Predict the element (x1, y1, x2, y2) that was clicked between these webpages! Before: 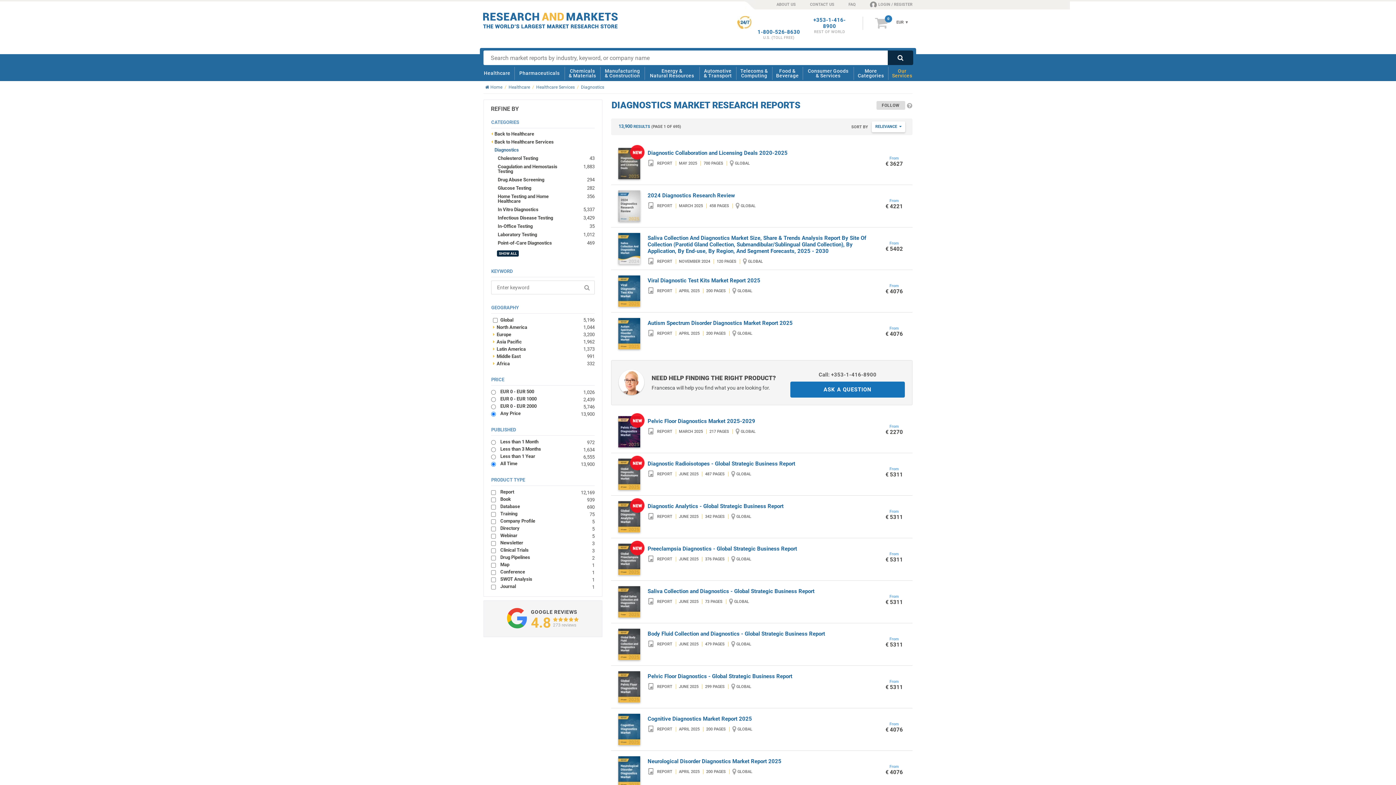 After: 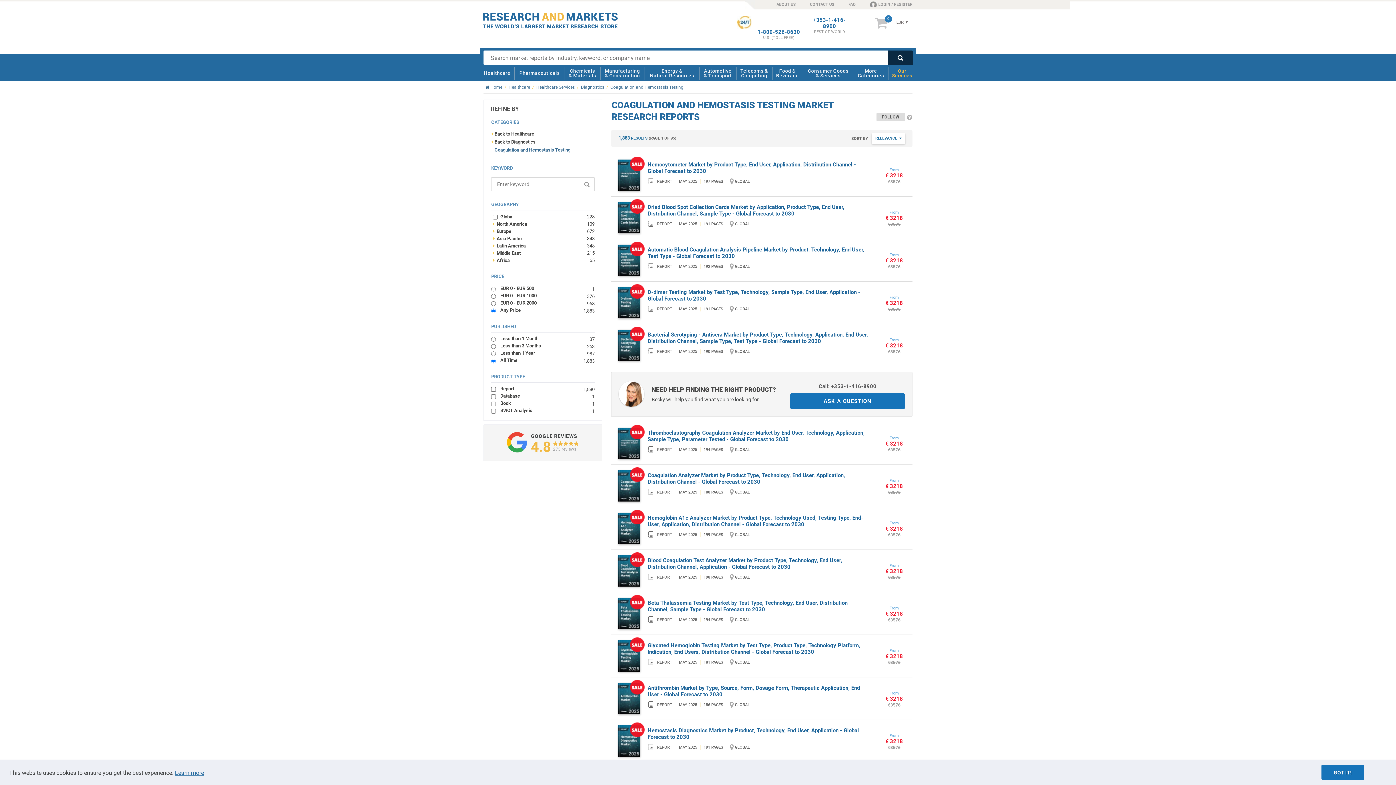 Action: bbox: (497, 164, 557, 174) label: Coagulation and Hemostasis Testing